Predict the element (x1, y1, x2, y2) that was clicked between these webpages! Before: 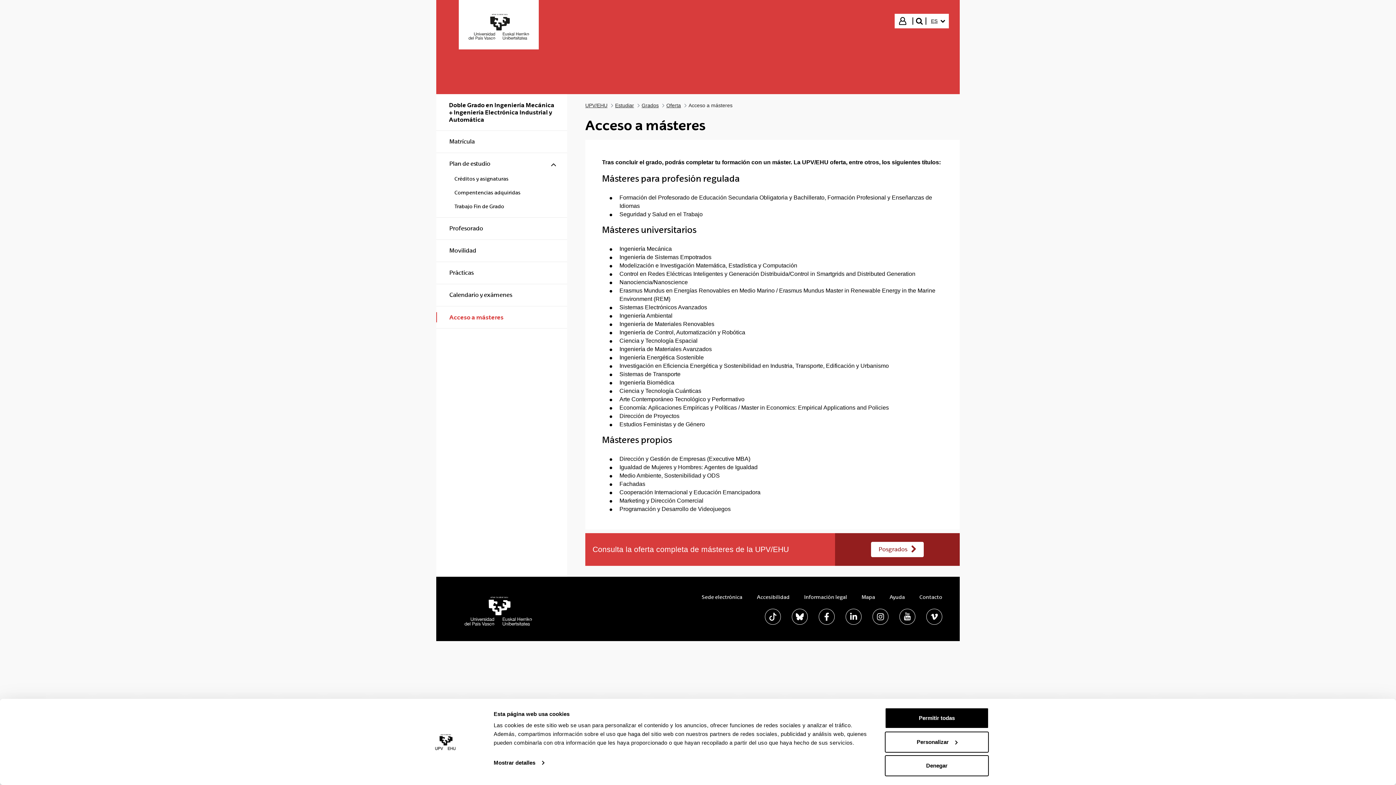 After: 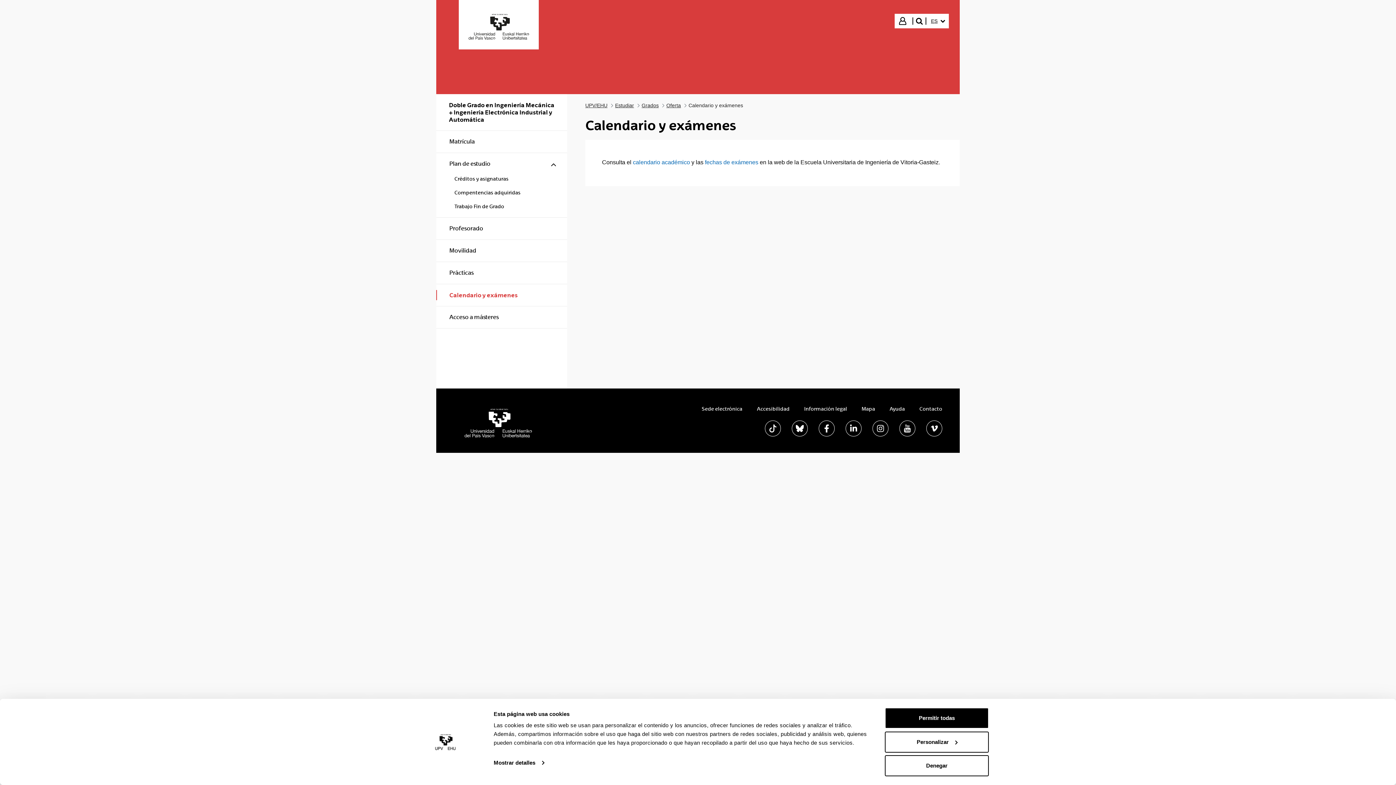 Action: label: Calendario y exámenes bbox: (436, 284, 567, 306)